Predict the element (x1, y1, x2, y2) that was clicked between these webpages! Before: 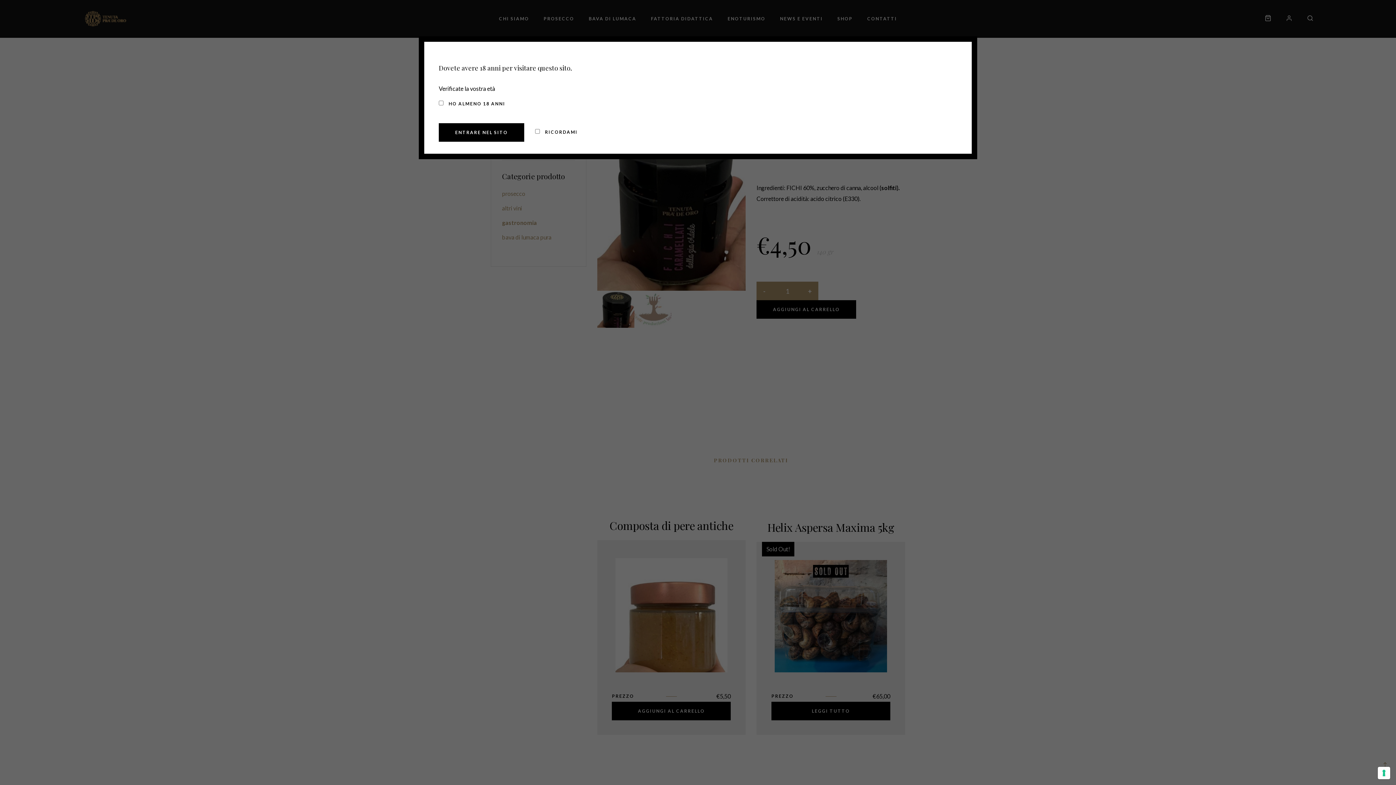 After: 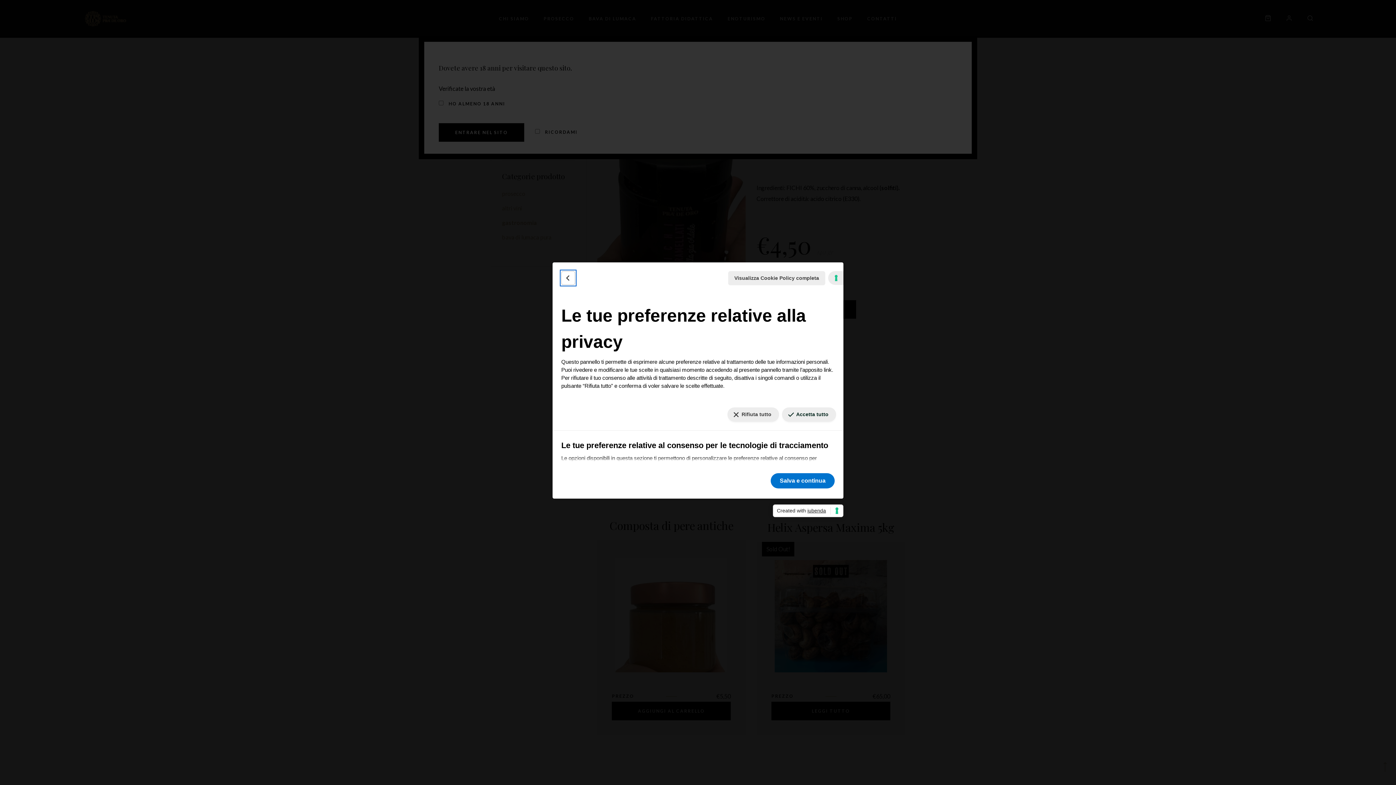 Action: bbox: (1378, 767, 1390, 779) label: Le tue preferenze relative al consenso per le tecnologie di tracciamento